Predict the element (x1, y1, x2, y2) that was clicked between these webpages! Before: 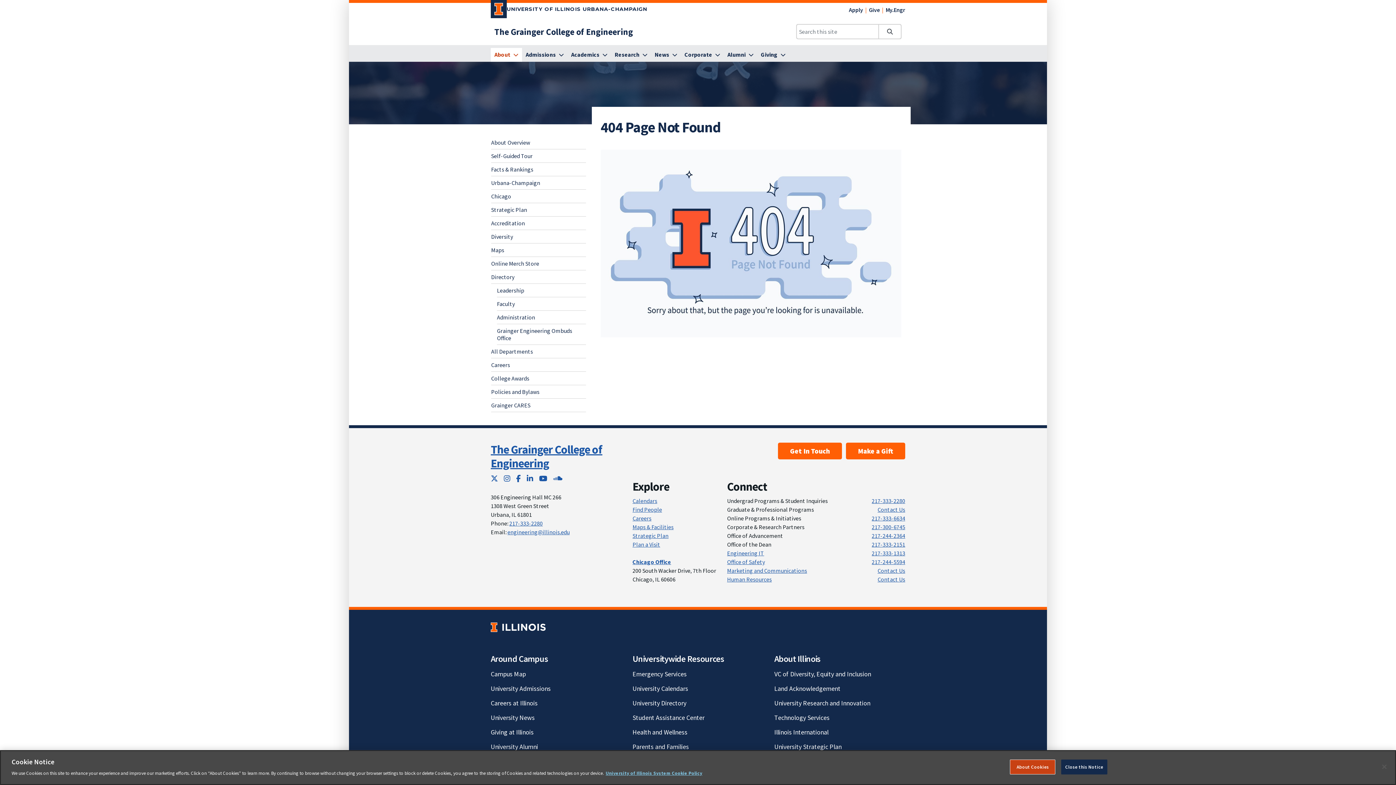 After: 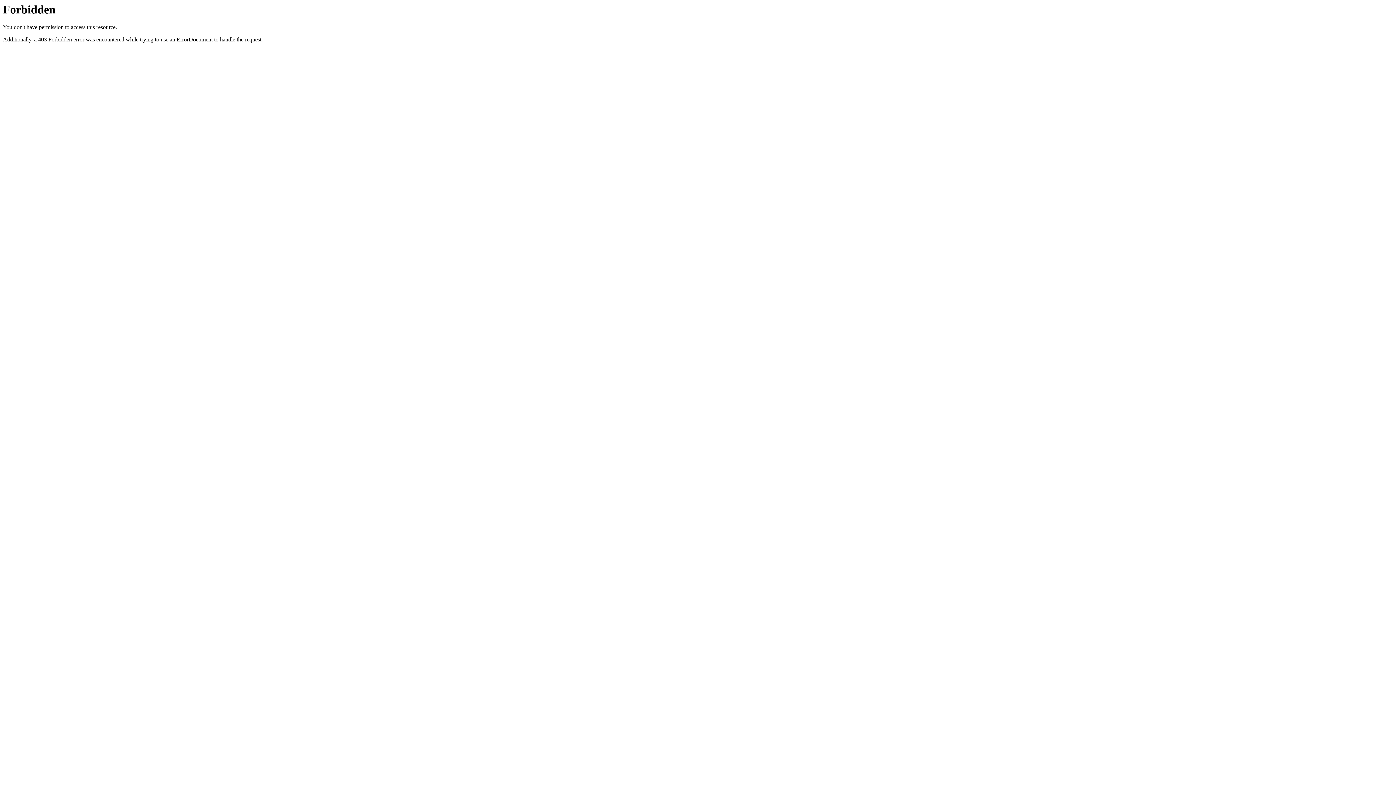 Action: label: University Research and Innovation bbox: (774, 699, 870, 708)